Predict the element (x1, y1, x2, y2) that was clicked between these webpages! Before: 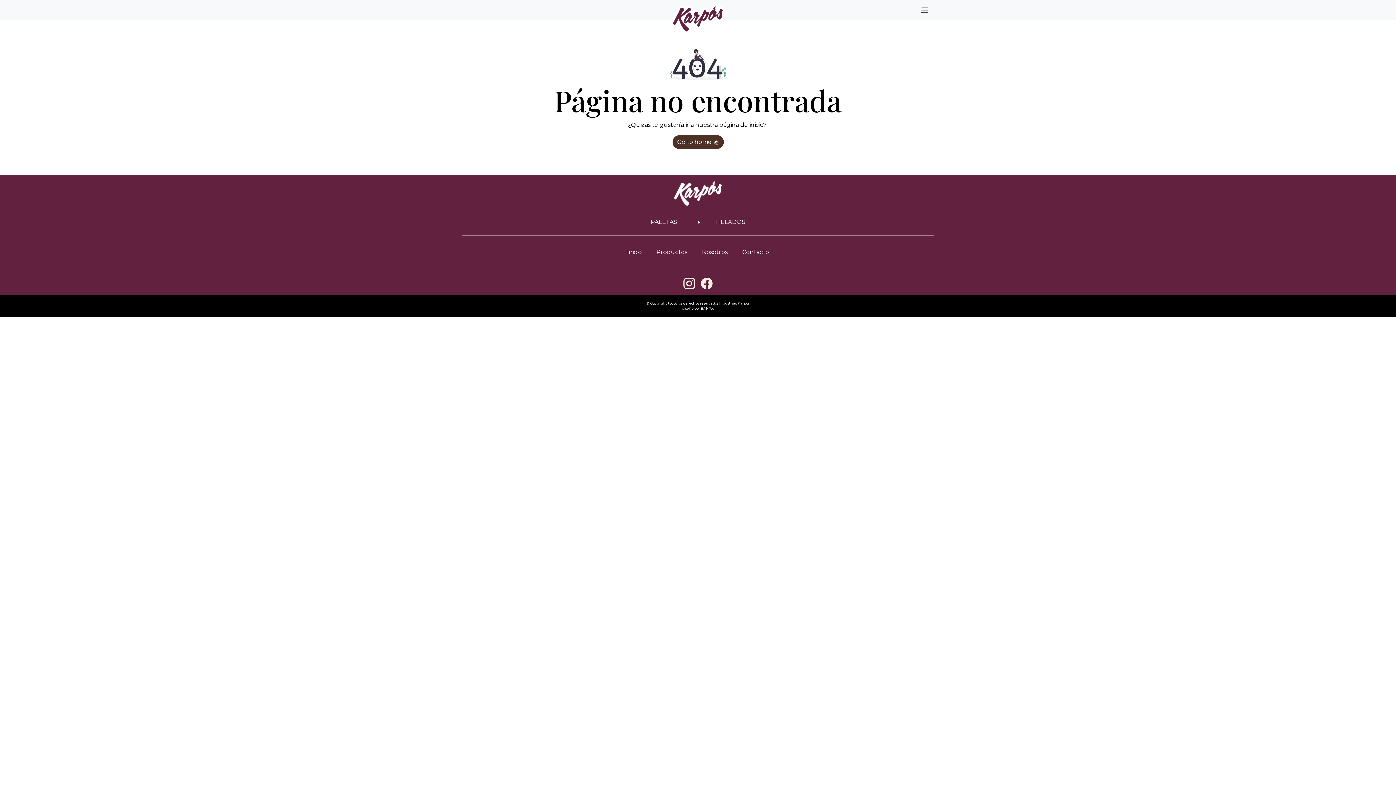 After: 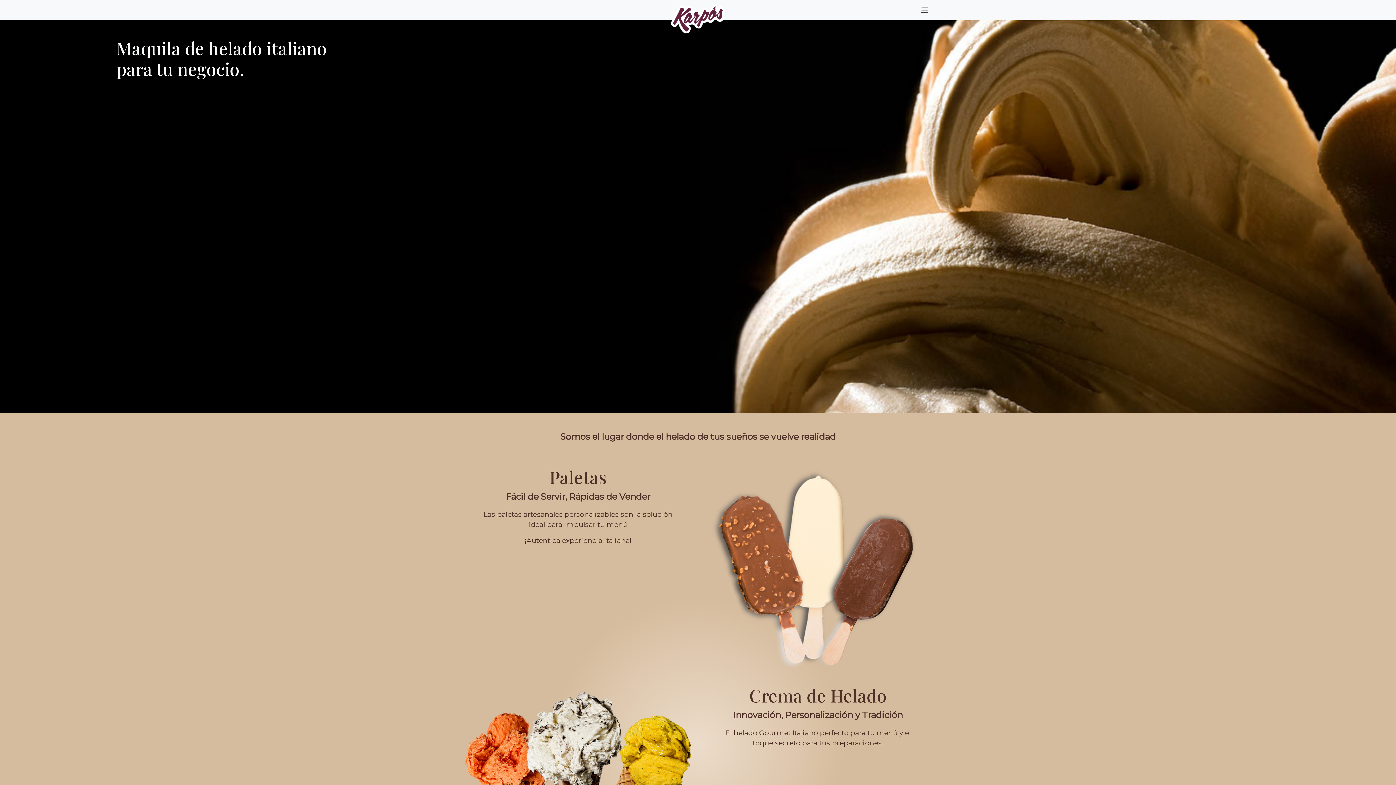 Action: bbox: (672, 135, 723, 149) label: Go to home 